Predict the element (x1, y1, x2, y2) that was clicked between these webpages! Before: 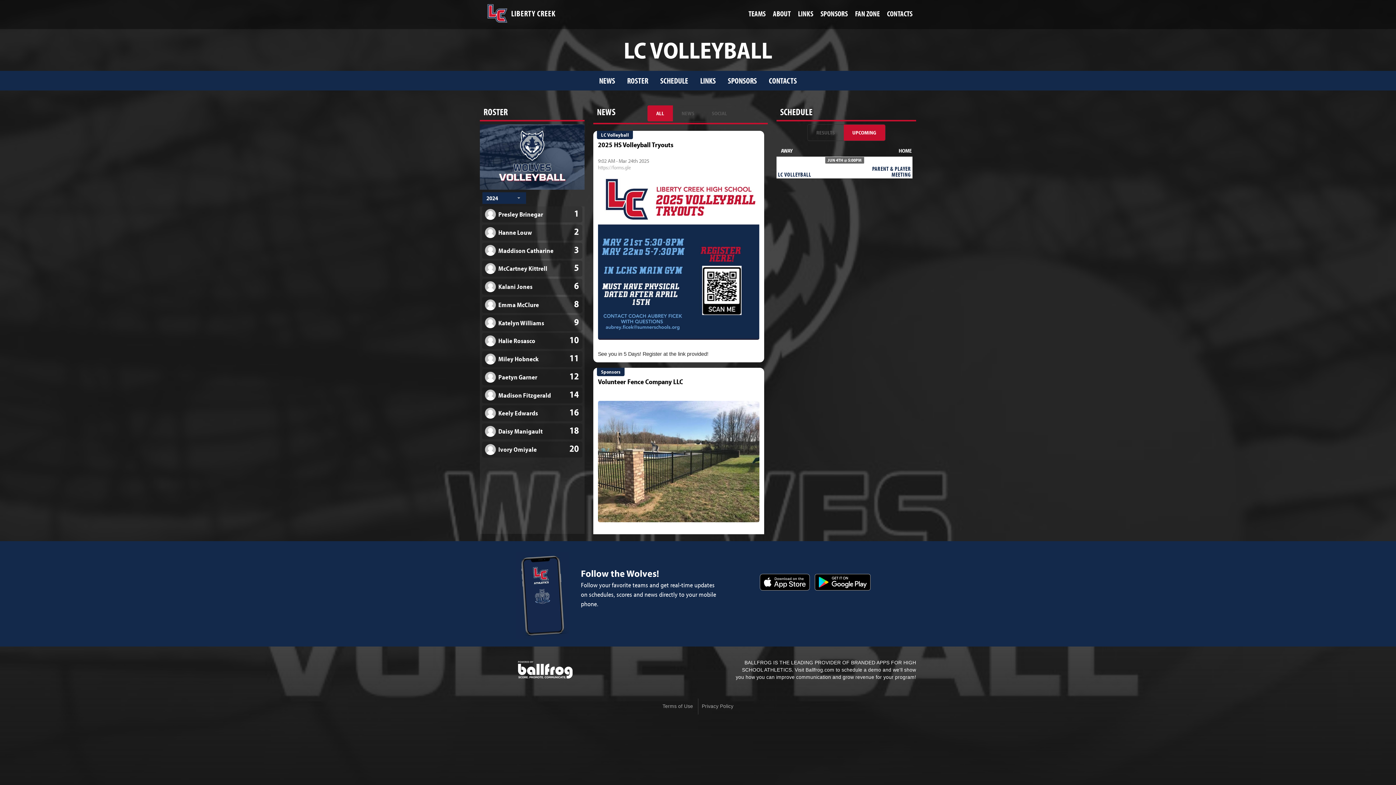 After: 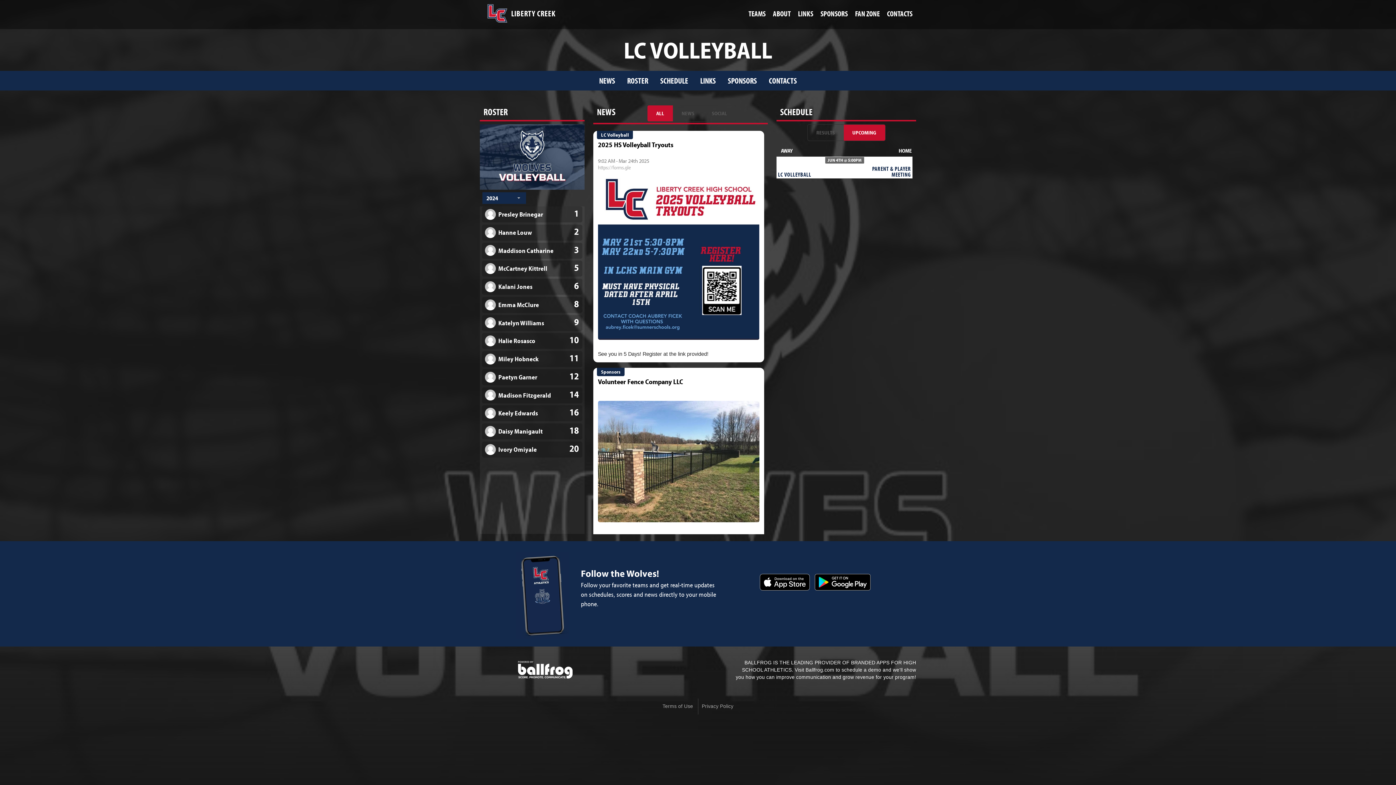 Action: bbox: (598, 457, 759, 464)